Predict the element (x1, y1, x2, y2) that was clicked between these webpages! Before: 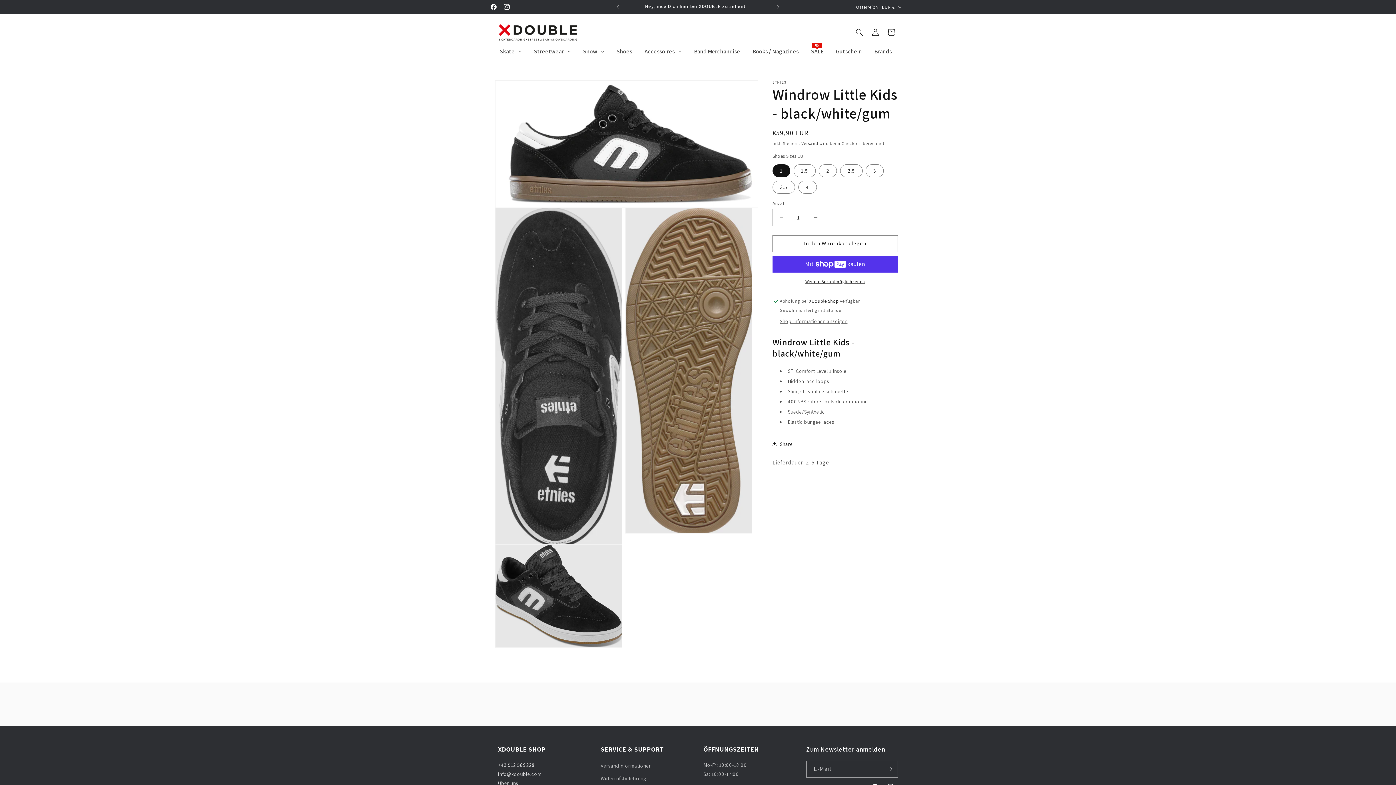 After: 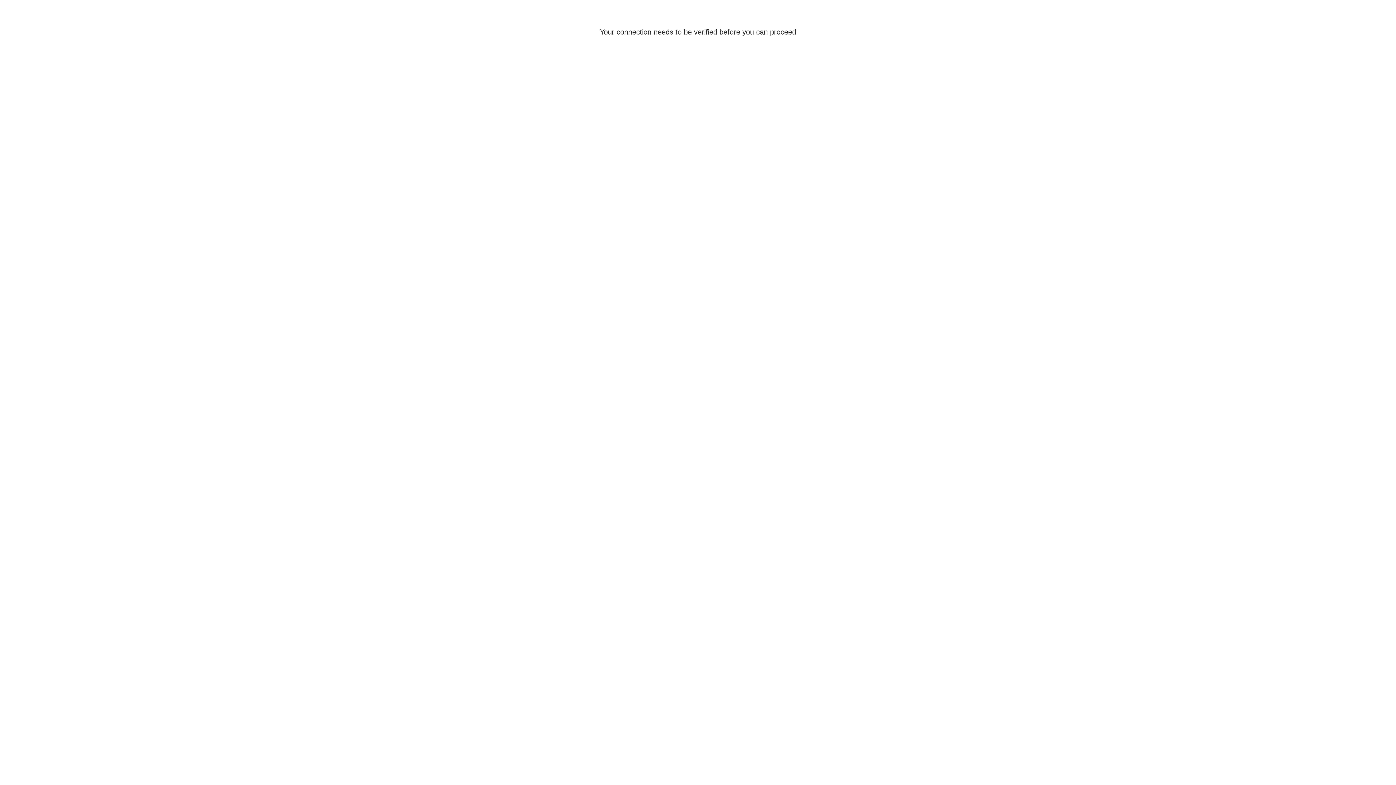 Action: label: Einloggen bbox: (867, 24, 883, 40)